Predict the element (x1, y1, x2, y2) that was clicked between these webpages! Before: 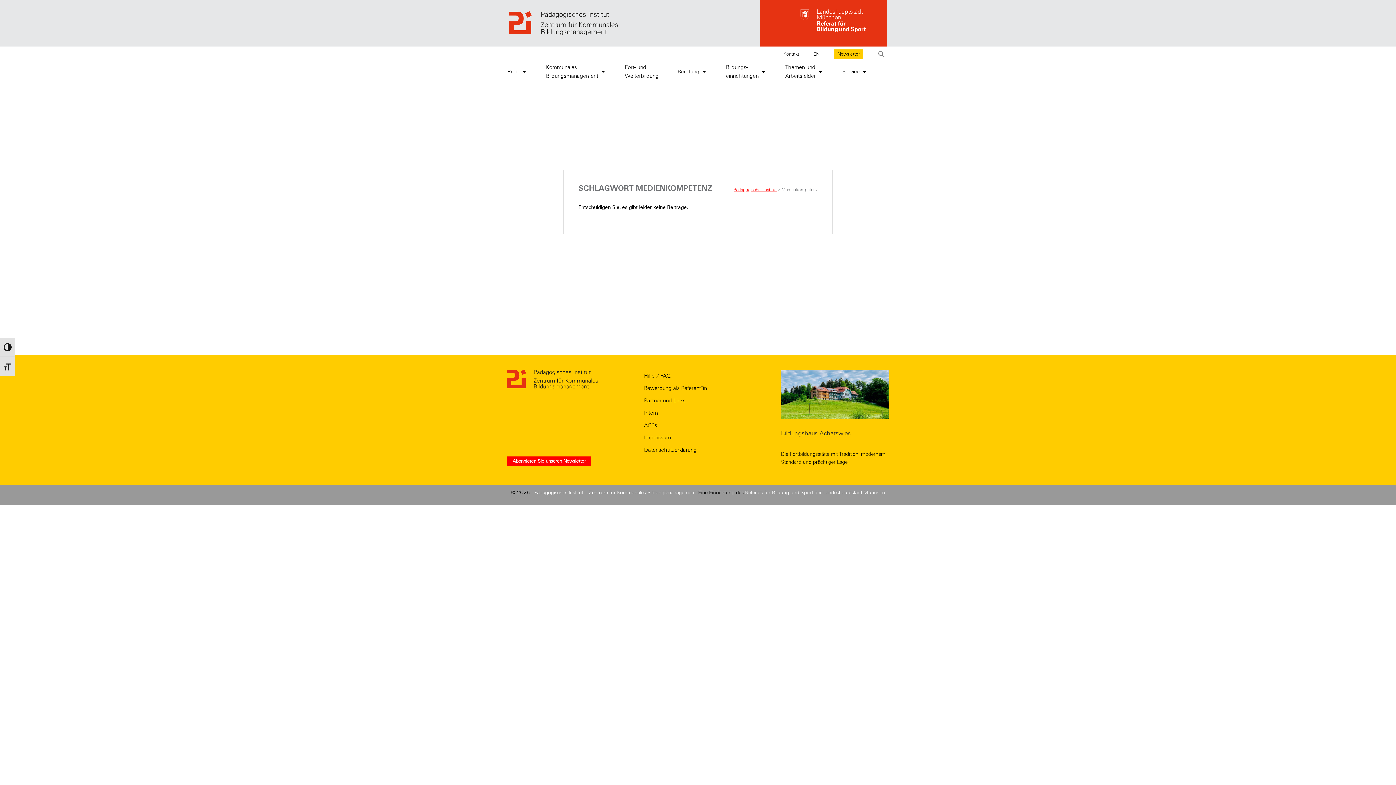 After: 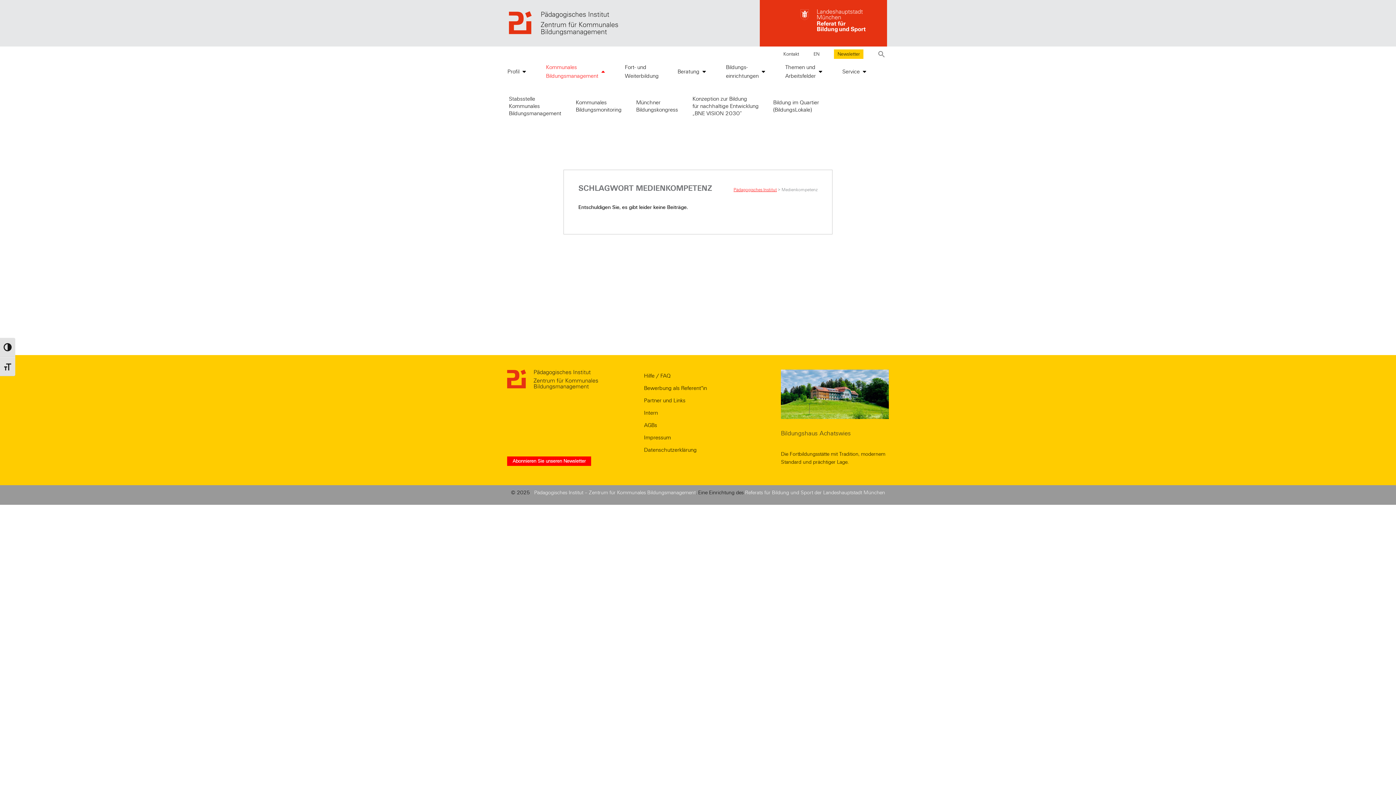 Action: label: Open Kommunales
Bildungsmanagement bbox: (600, 67, 606, 75)